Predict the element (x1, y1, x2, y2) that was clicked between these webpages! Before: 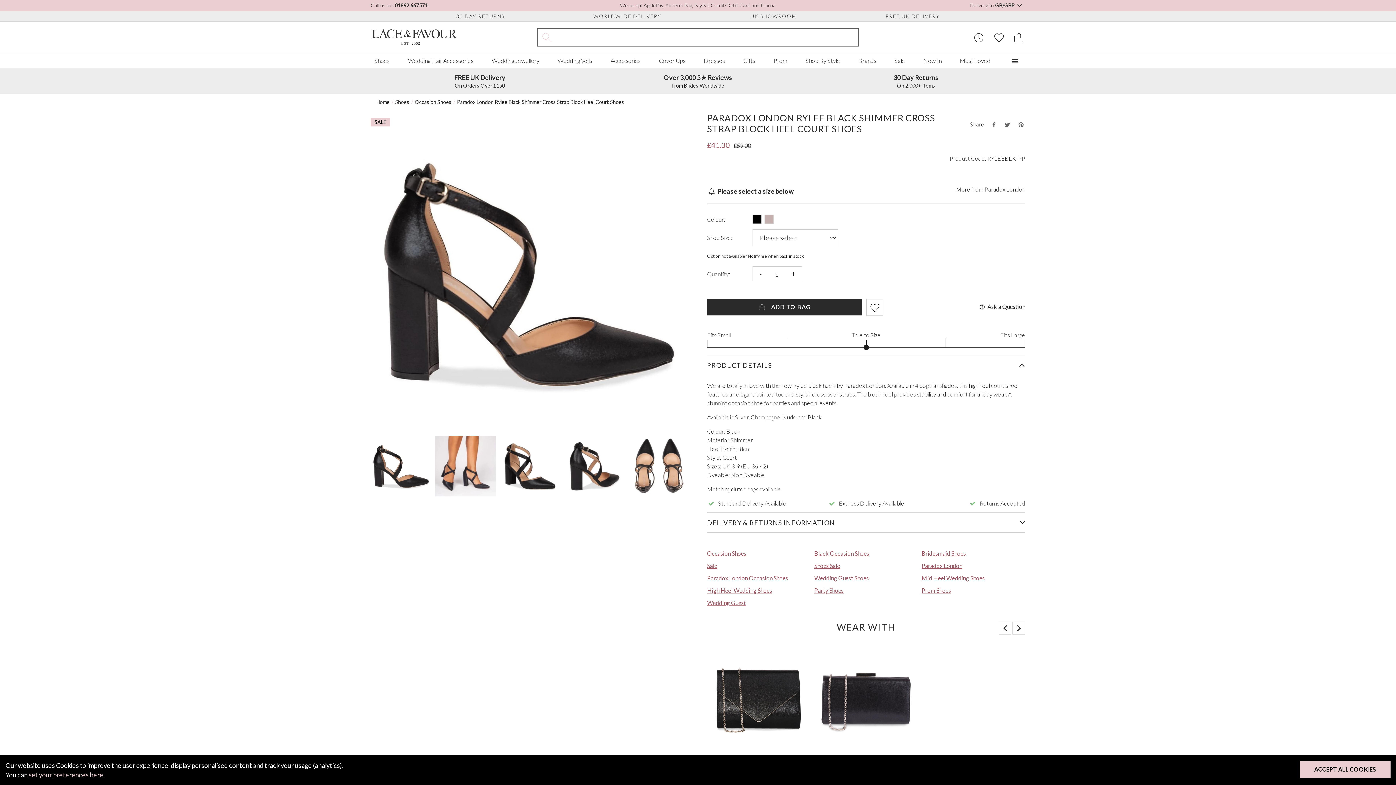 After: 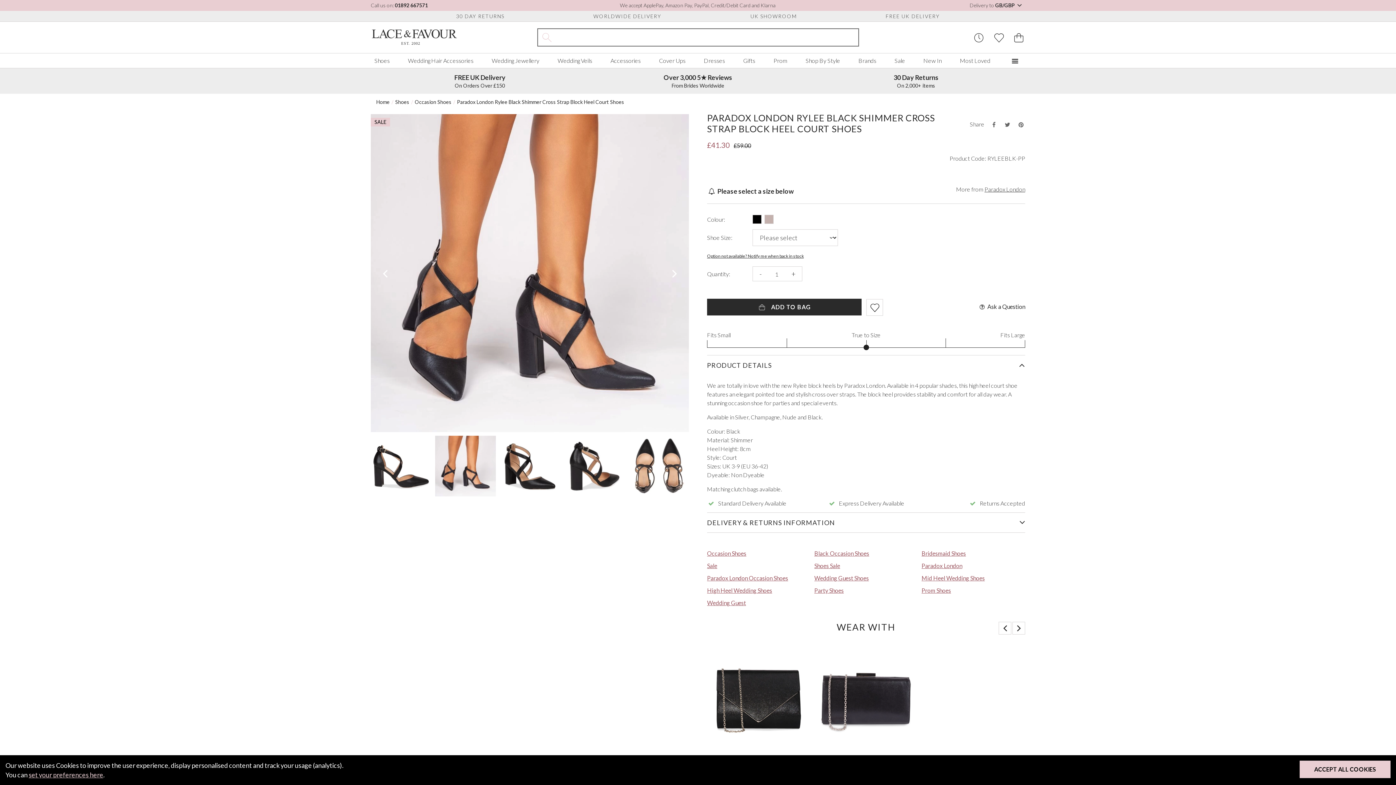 Action: label: Next slide bbox: (671, 268, 678, 278)